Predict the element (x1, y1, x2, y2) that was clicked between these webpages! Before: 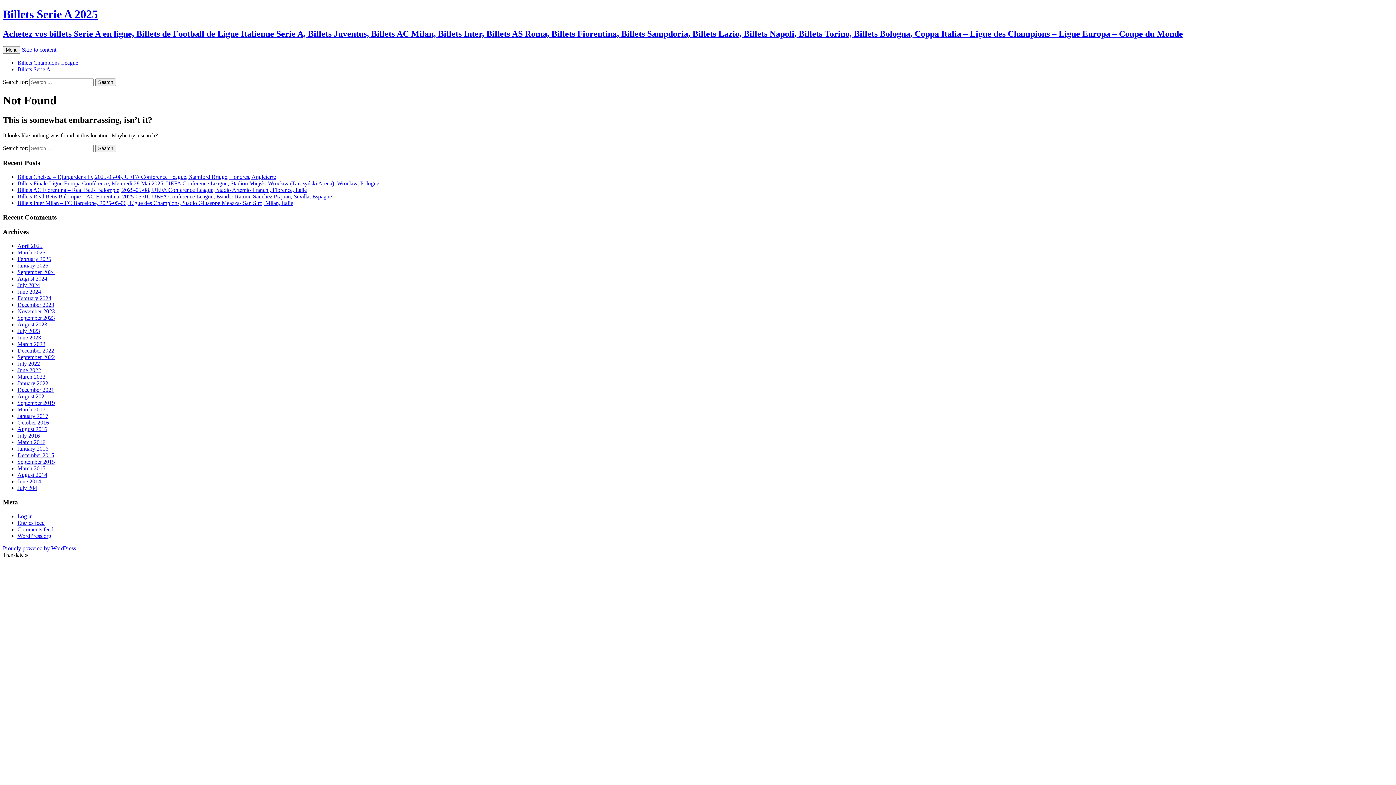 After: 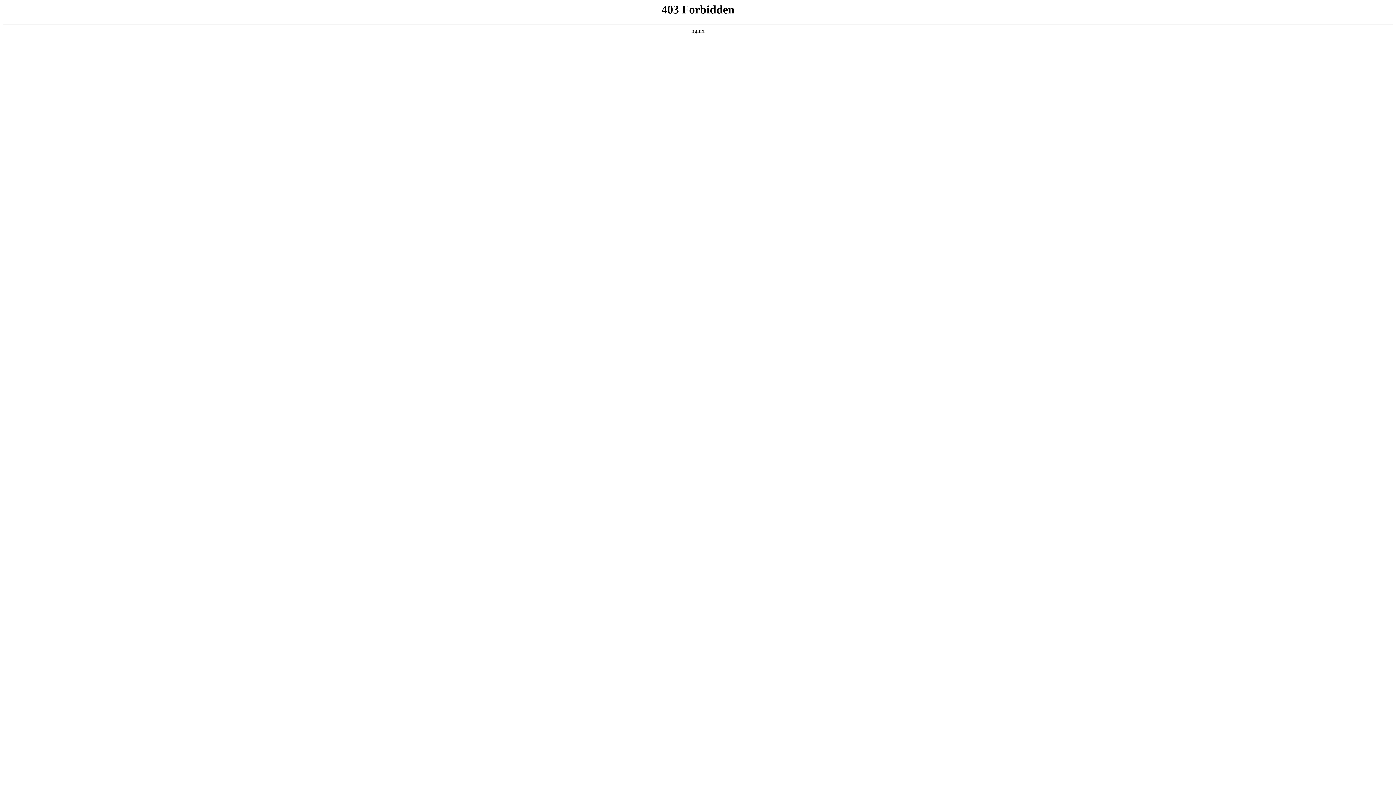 Action: bbox: (17, 532, 51, 539) label: WordPress.org